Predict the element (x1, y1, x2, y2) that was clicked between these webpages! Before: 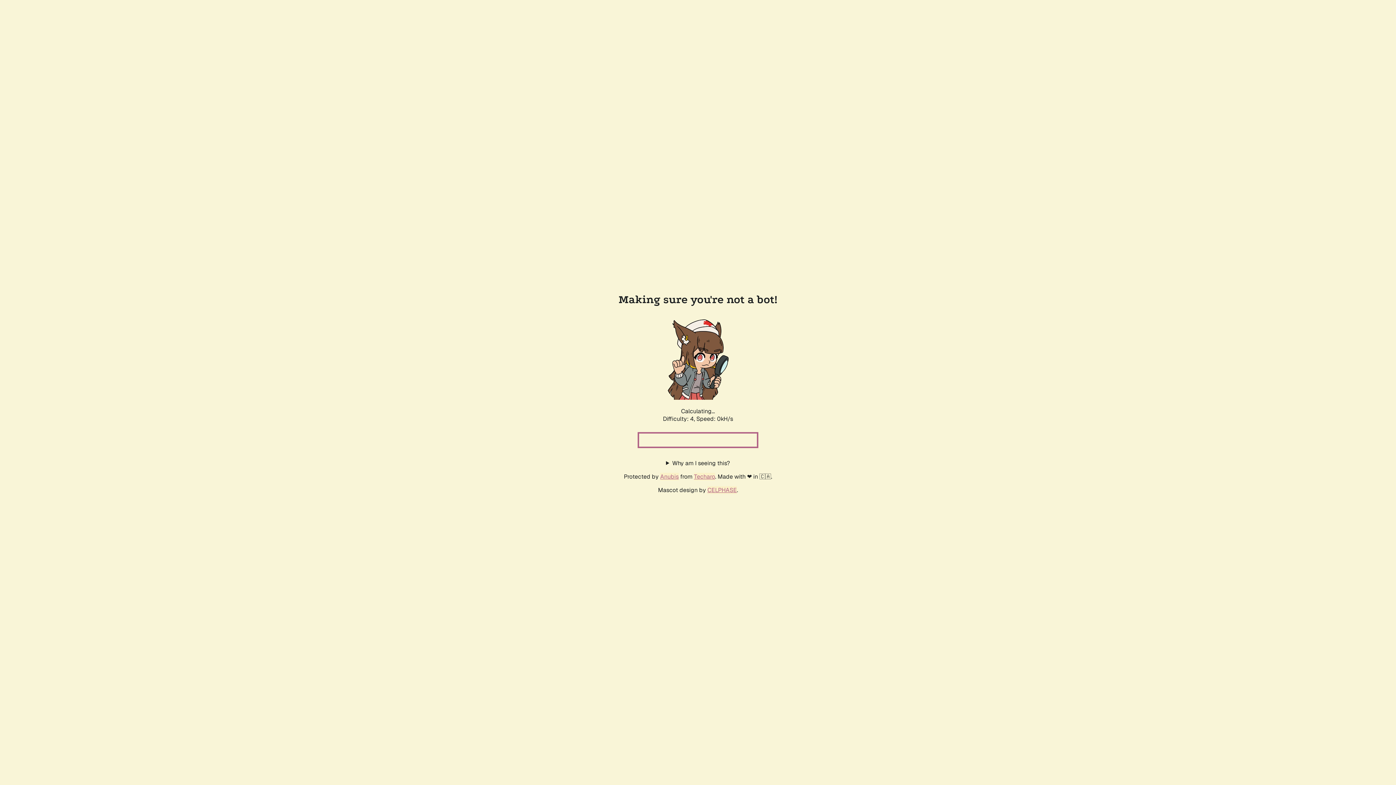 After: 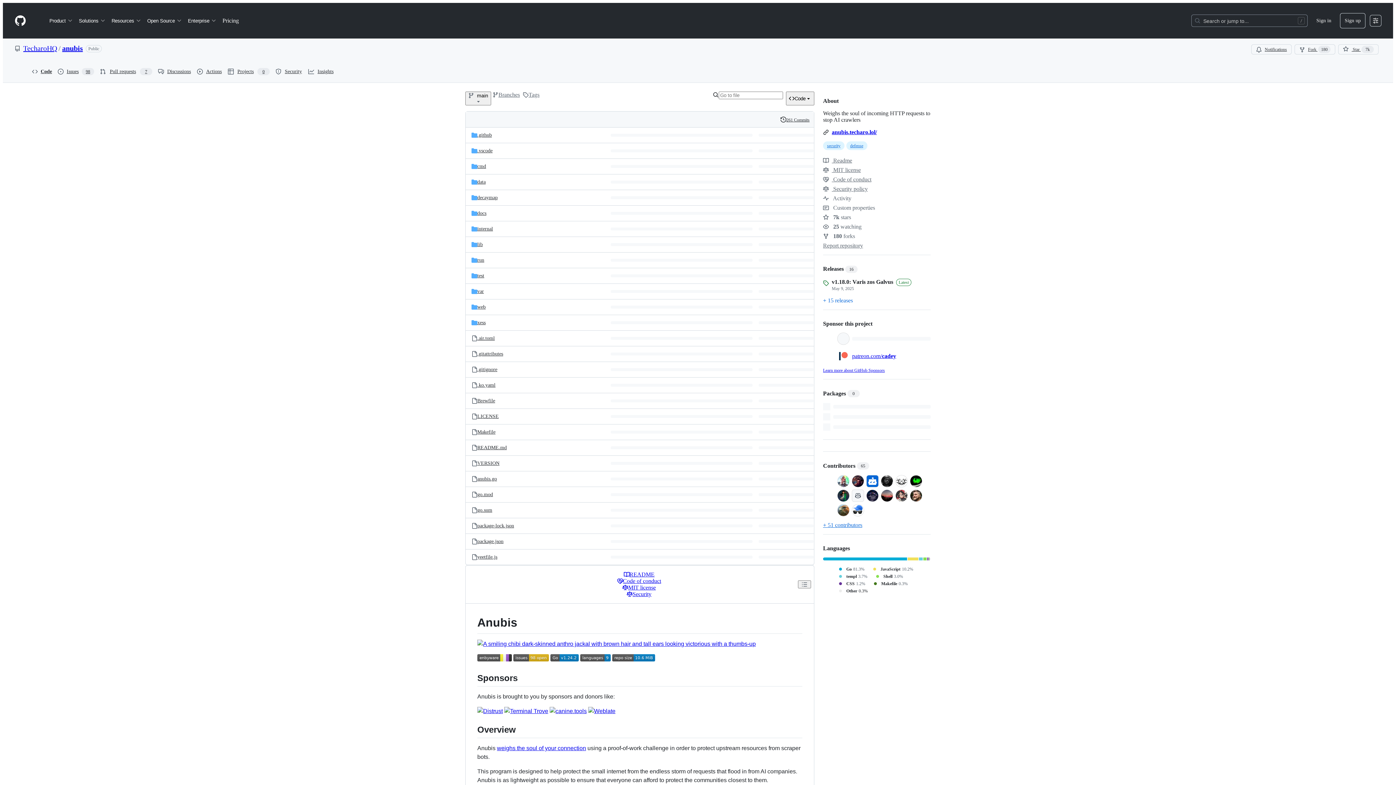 Action: label: Anubis bbox: (660, 472, 678, 480)